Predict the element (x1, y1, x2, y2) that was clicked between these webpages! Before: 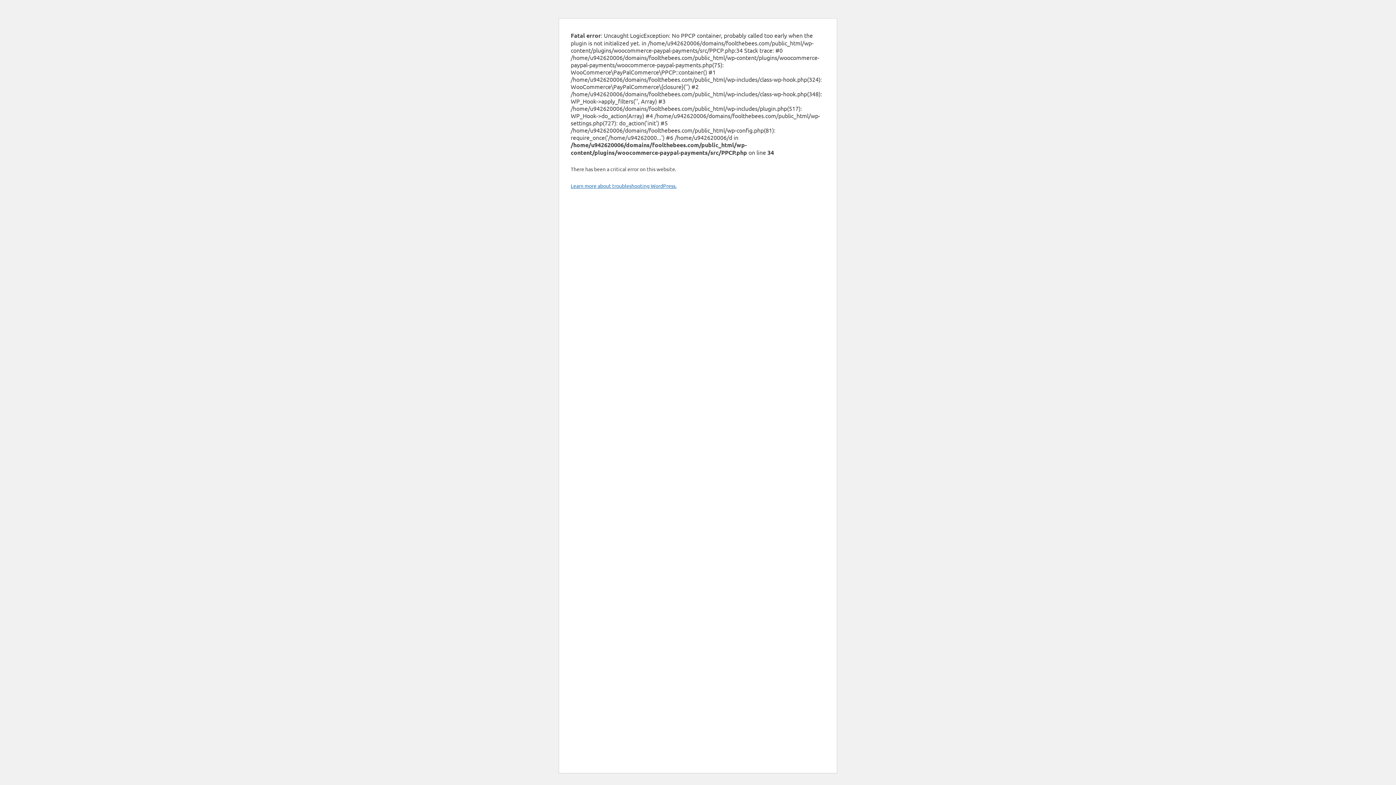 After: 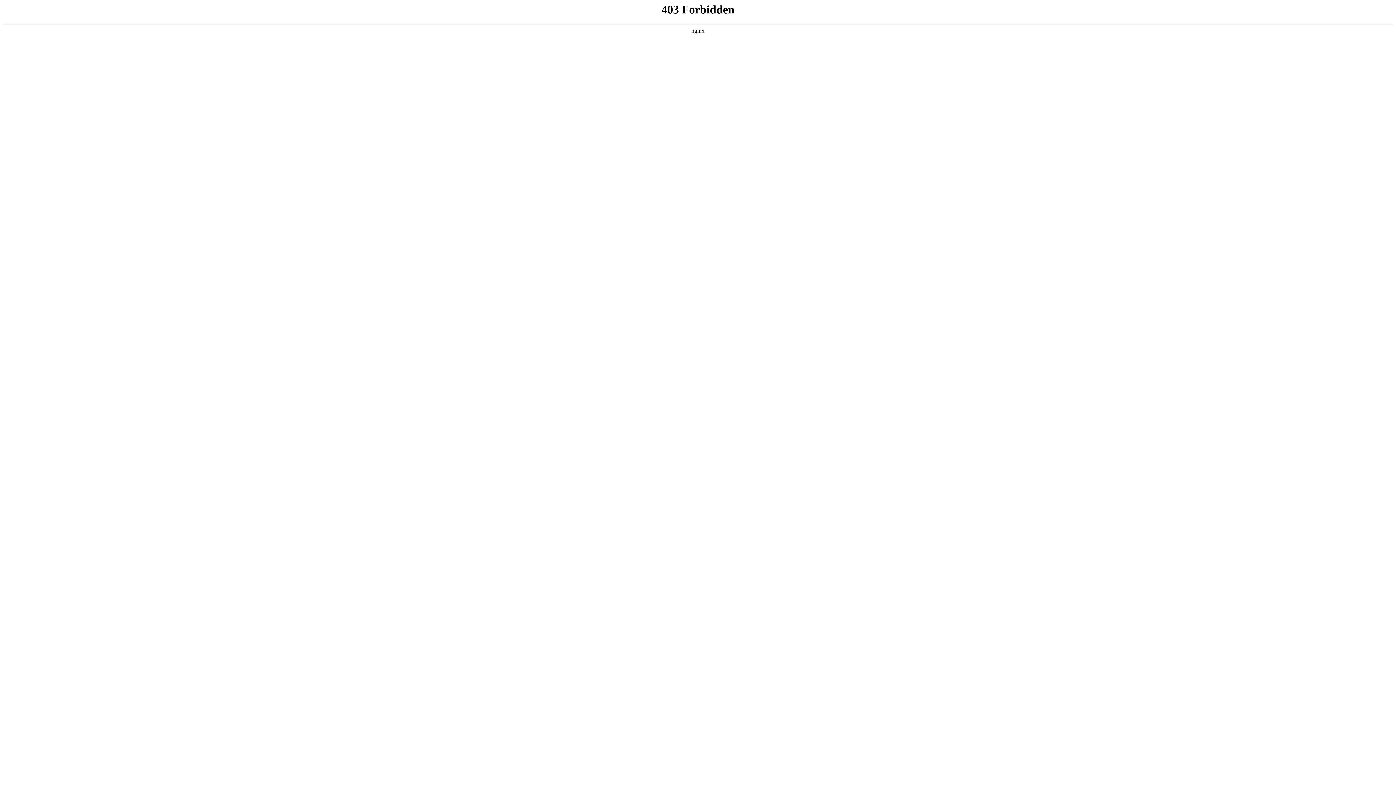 Action: bbox: (570, 182, 676, 189) label: Learn more about troubleshooting WordPress.